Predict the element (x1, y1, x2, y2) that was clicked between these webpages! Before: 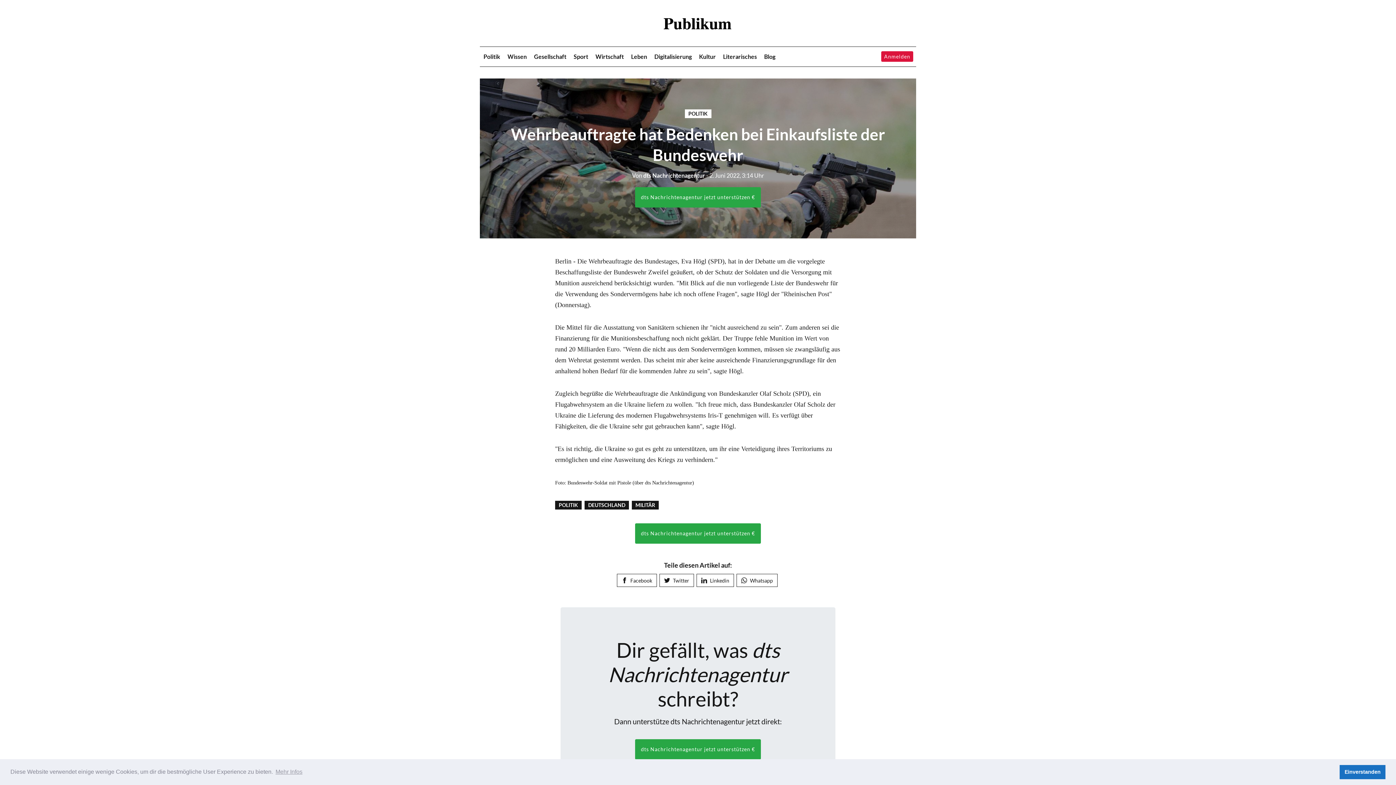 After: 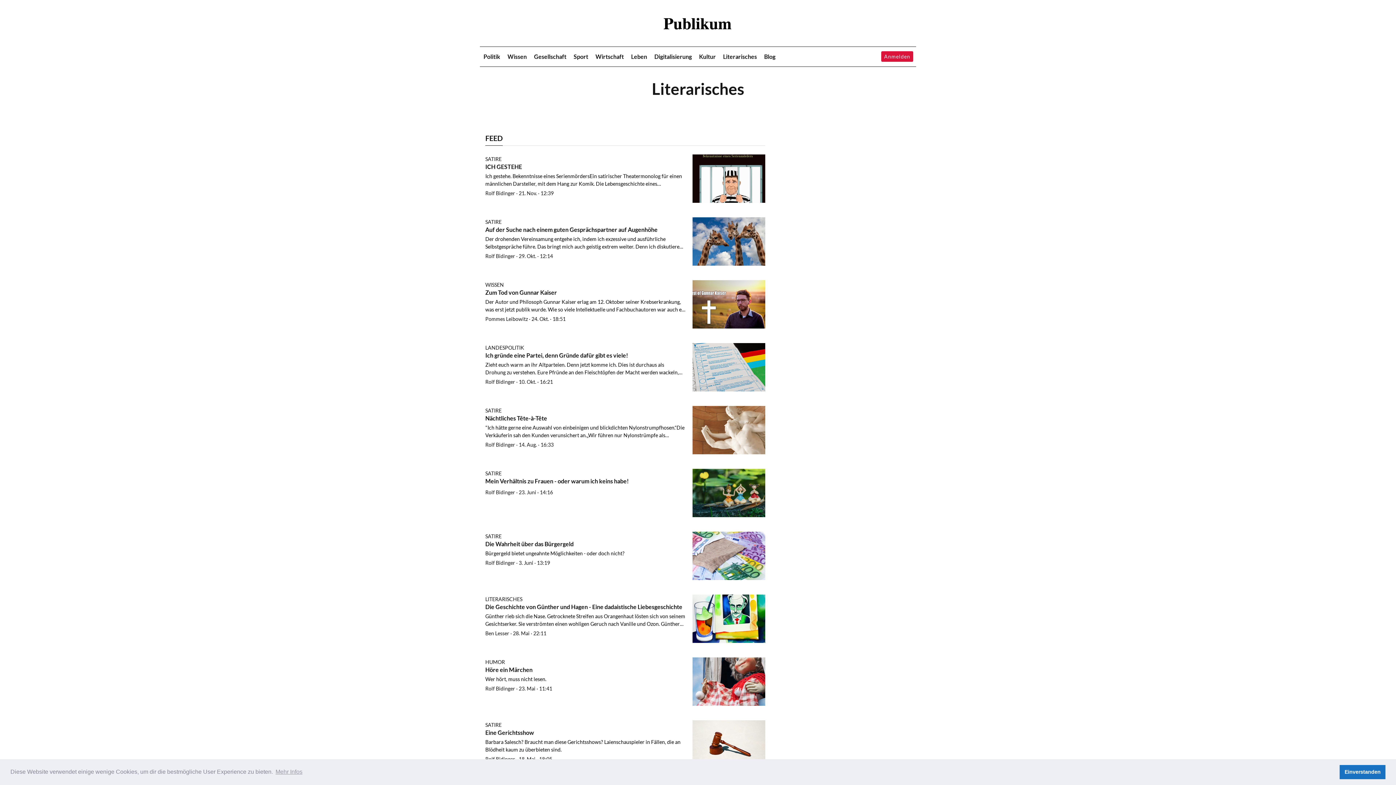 Action: bbox: (723, 53, 757, 59) label: Literarisches